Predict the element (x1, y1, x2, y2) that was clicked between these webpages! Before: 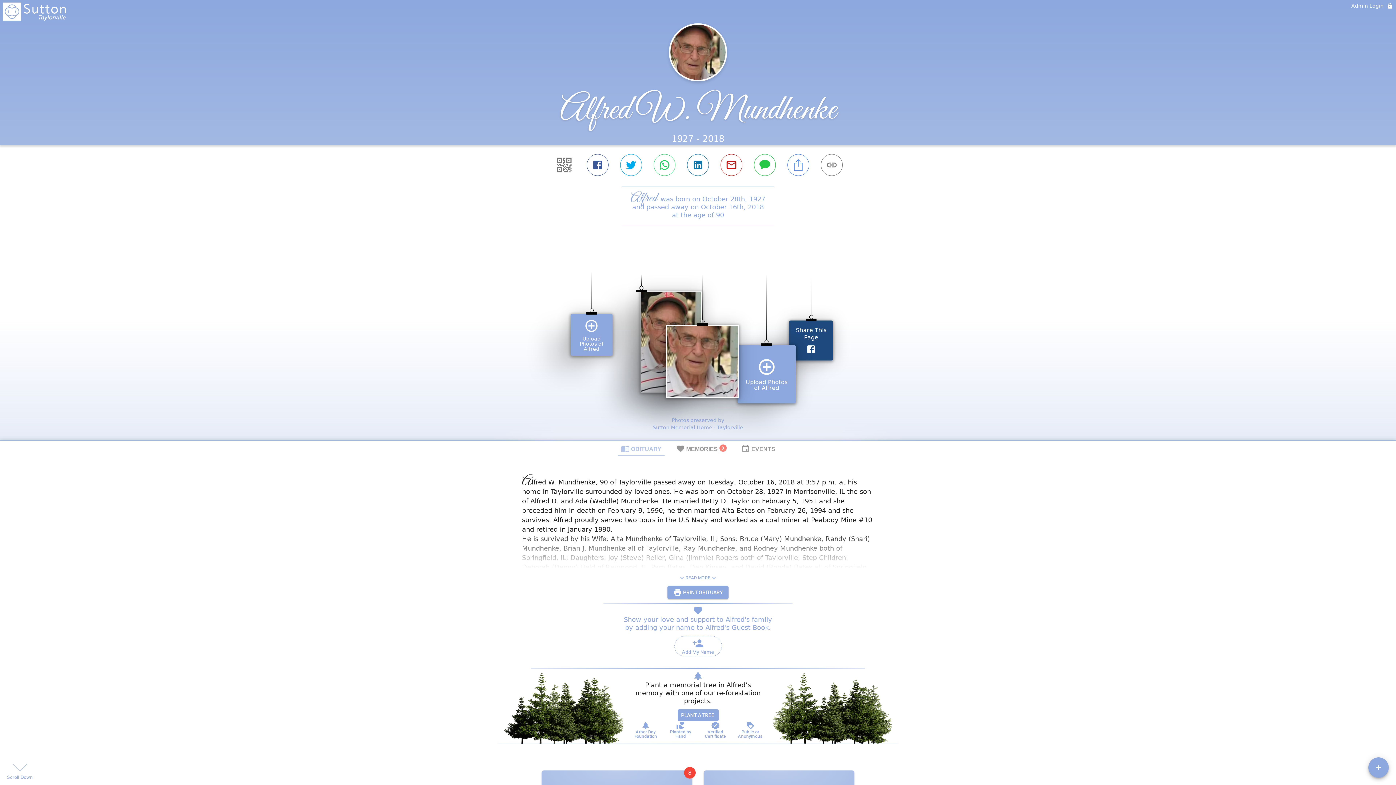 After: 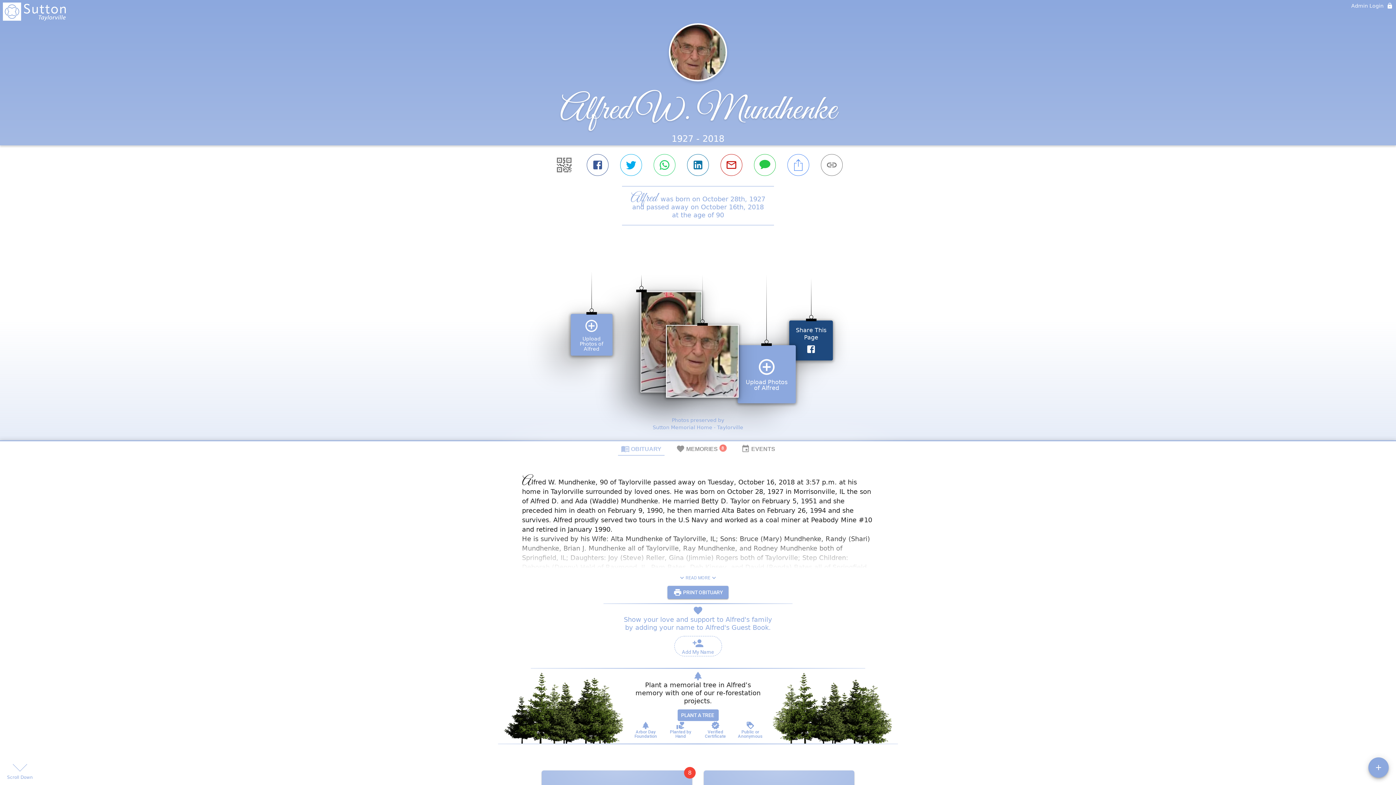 Action: bbox: (702, 512, 729, 529) label: Verified Certificate